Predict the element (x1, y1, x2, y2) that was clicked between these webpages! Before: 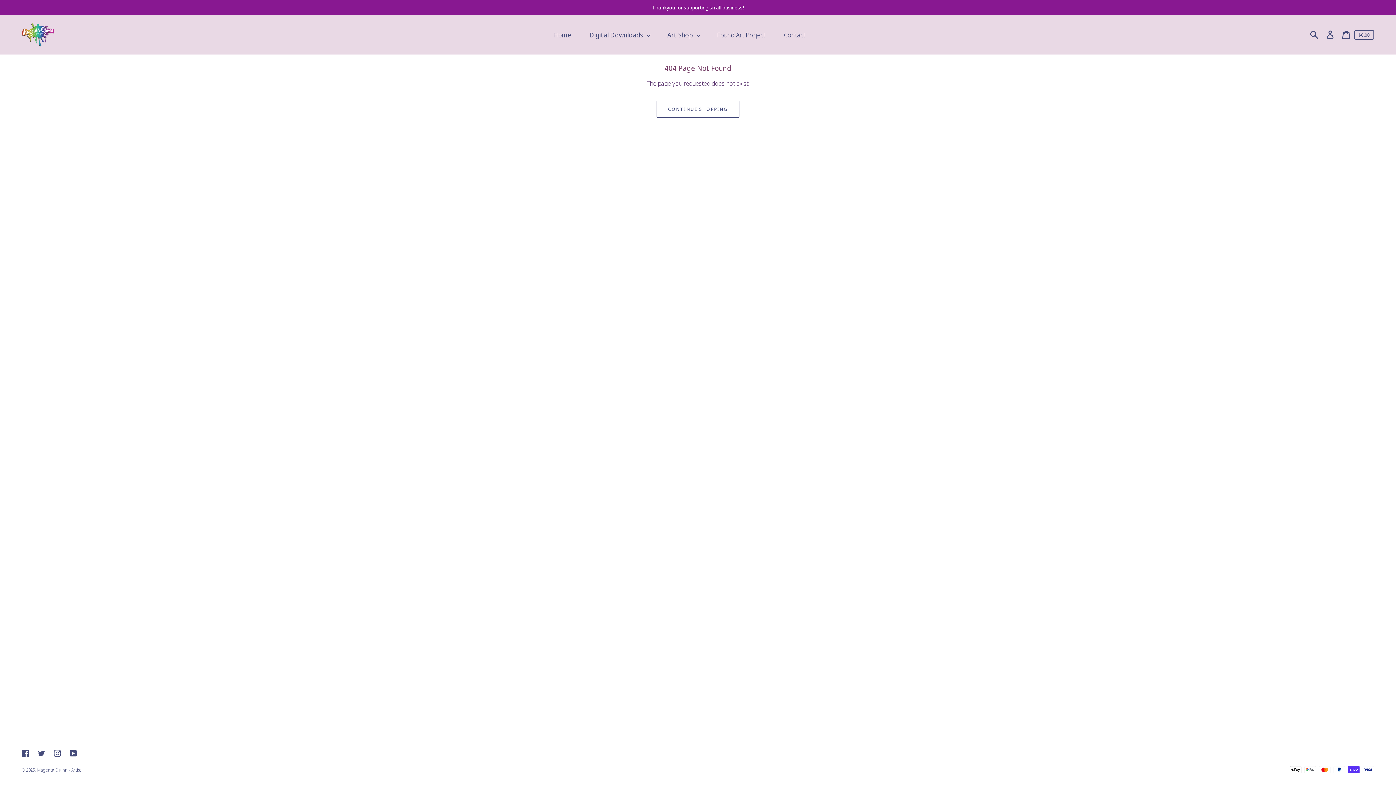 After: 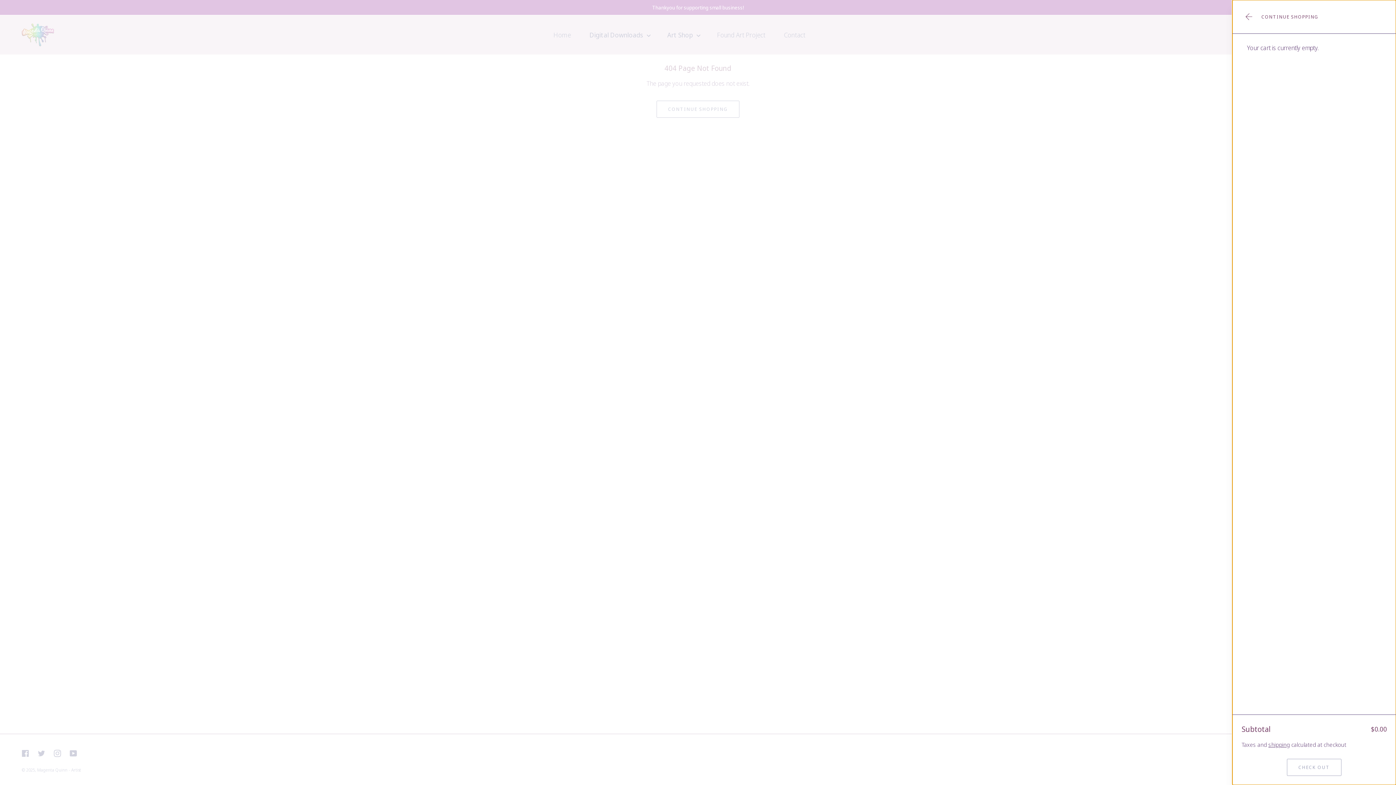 Action: bbox: (1338, 26, 1354, 42) label: Cart